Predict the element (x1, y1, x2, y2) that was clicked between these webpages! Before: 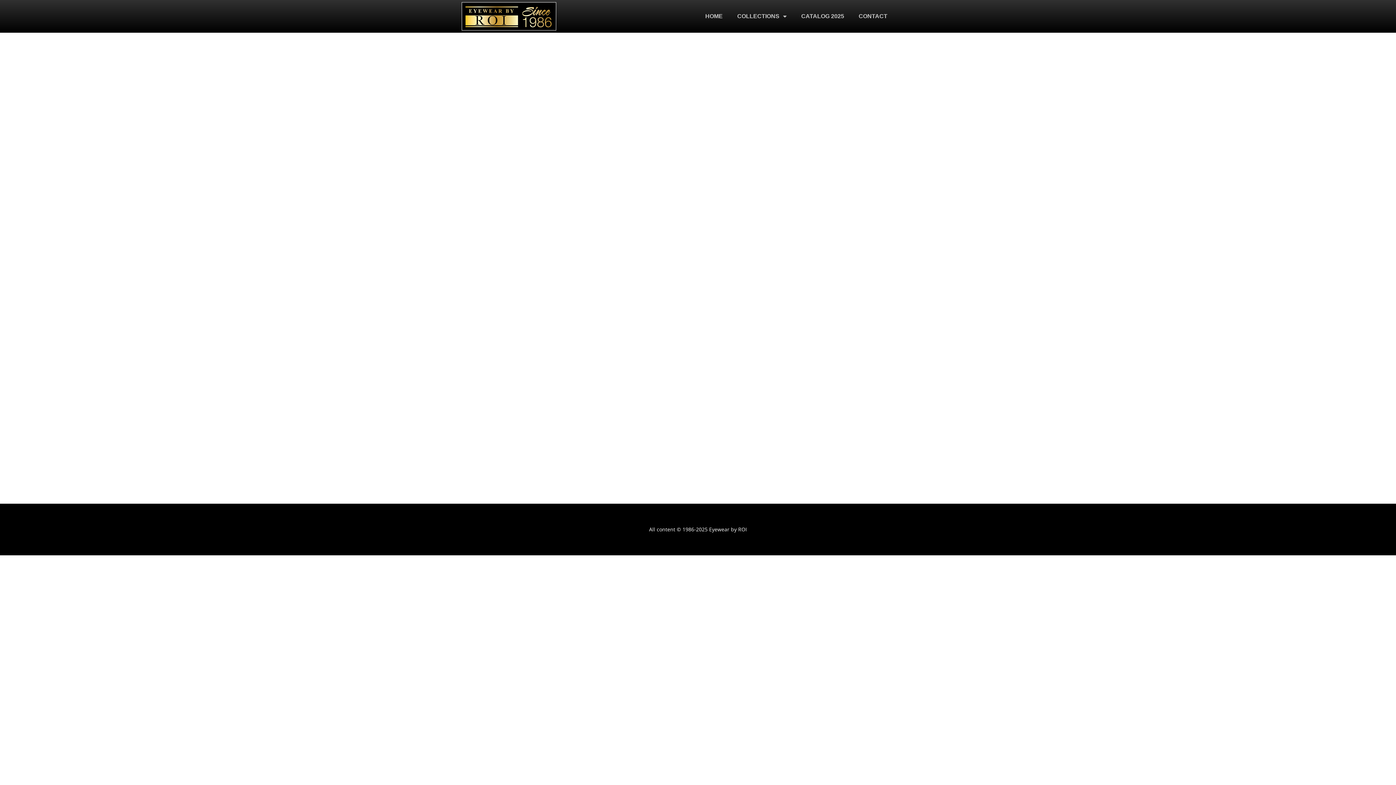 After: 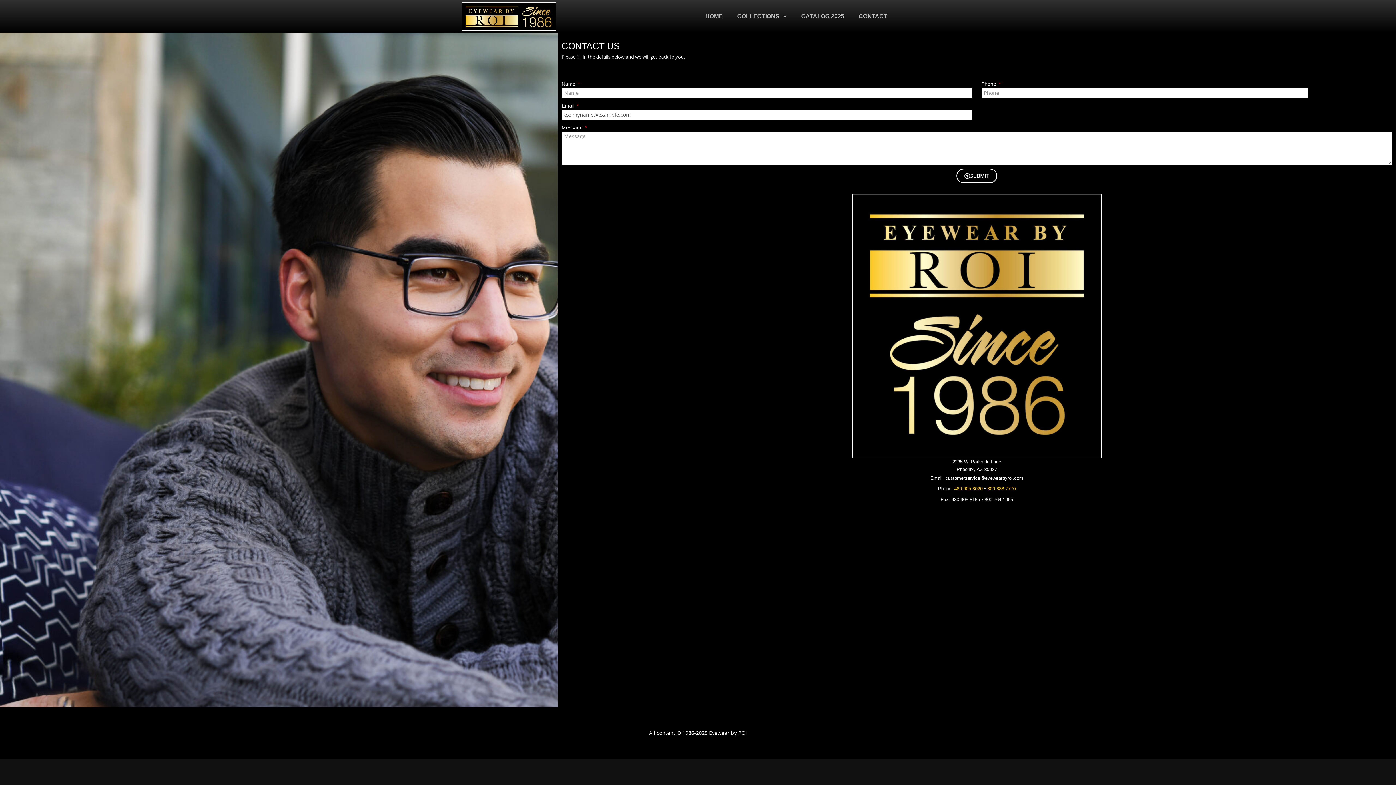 Action: label: CONTACT bbox: (851, 8, 894, 24)